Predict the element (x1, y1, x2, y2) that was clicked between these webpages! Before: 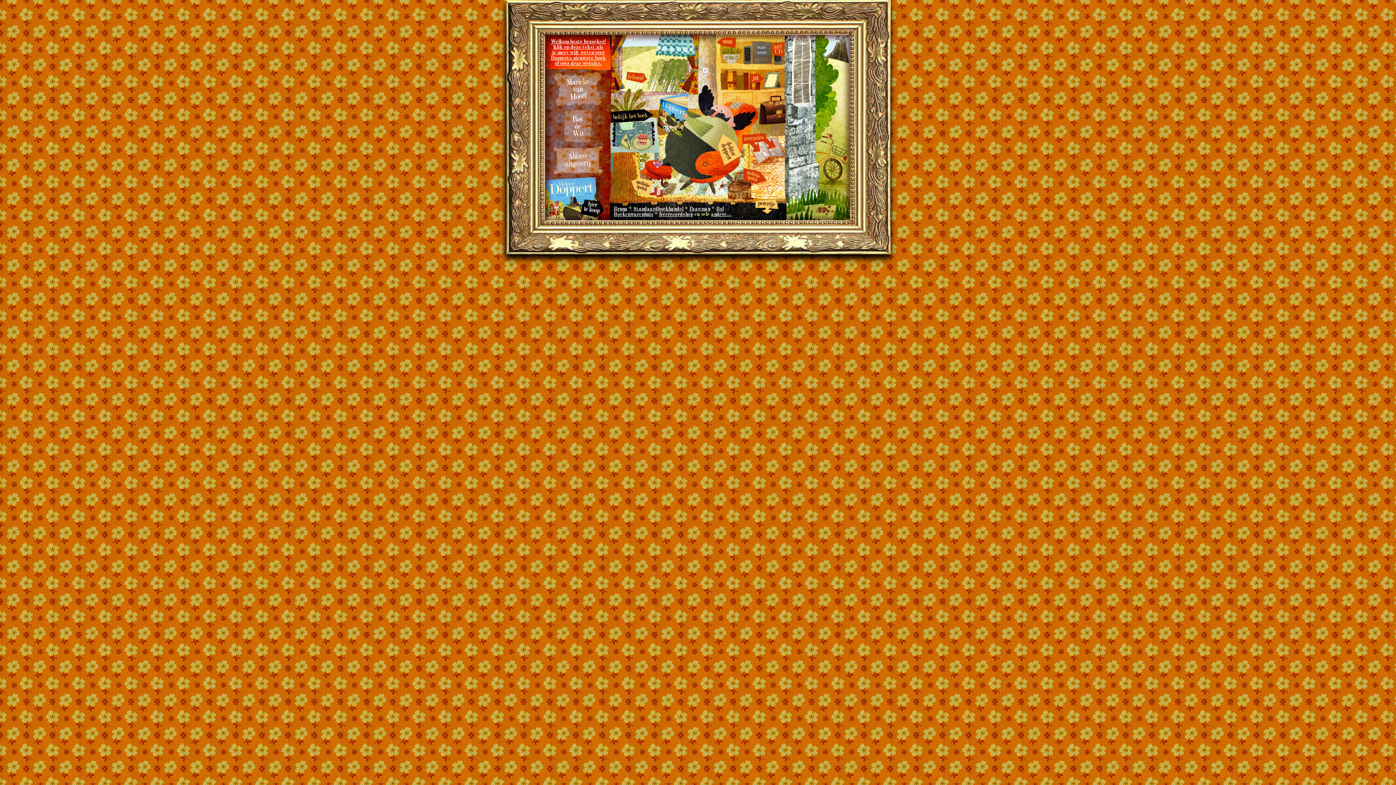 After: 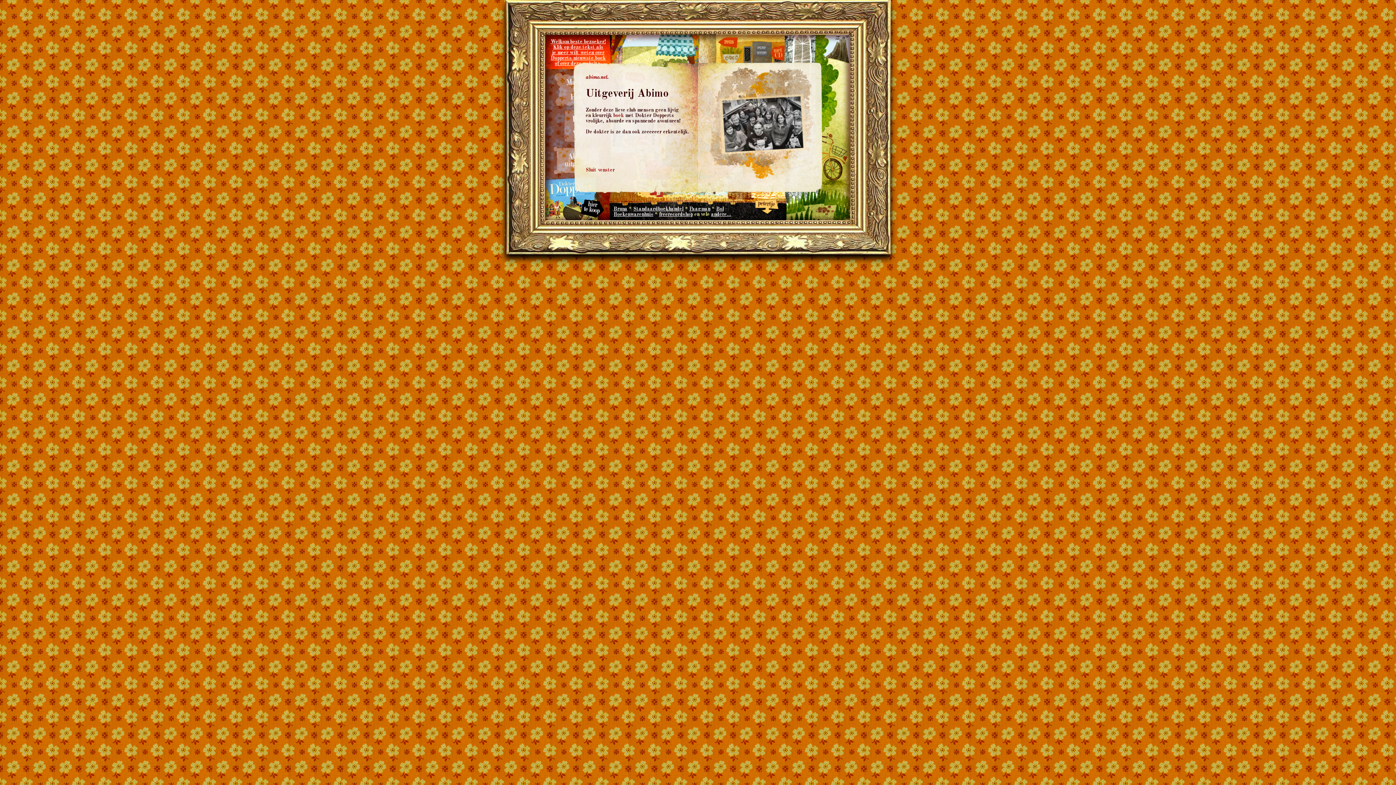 Action: bbox: (552, 179, 604, 184)